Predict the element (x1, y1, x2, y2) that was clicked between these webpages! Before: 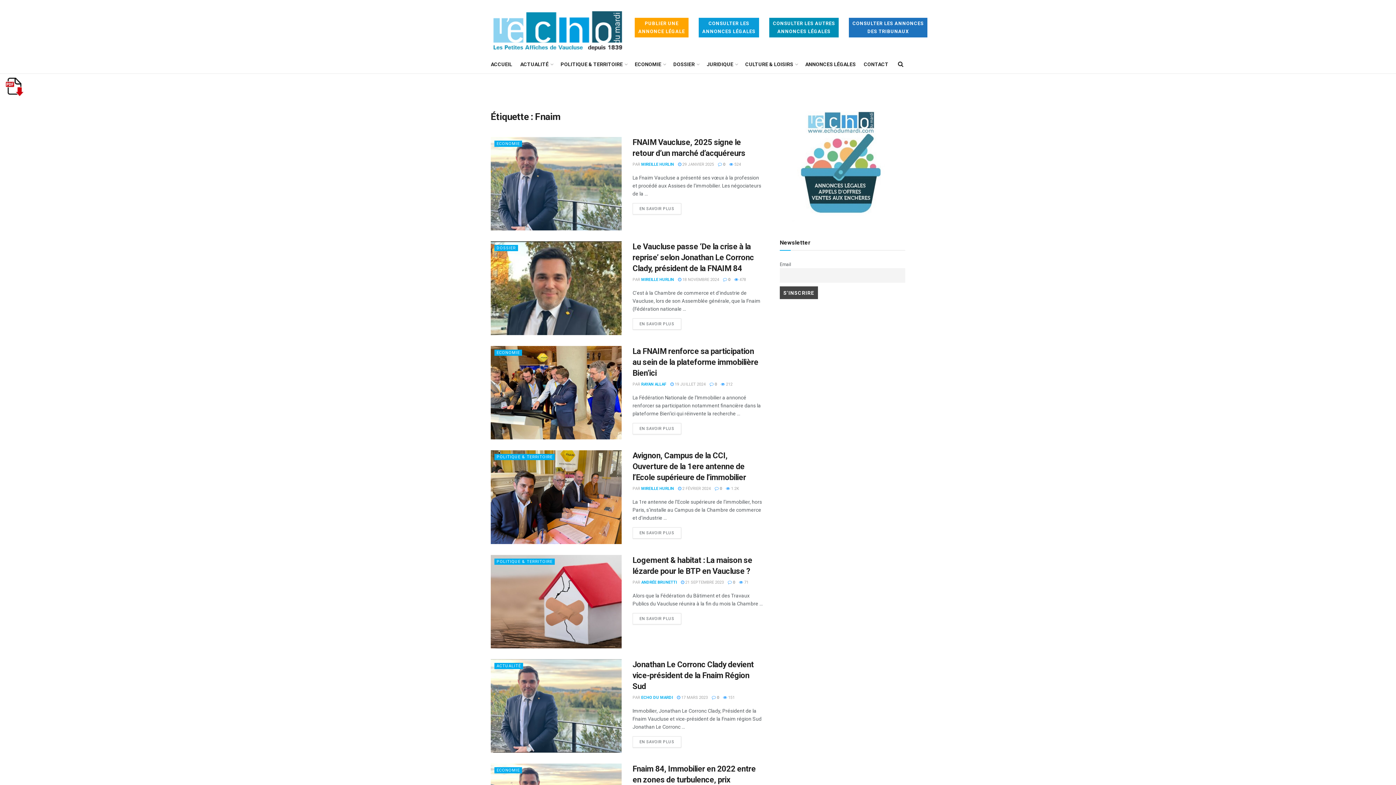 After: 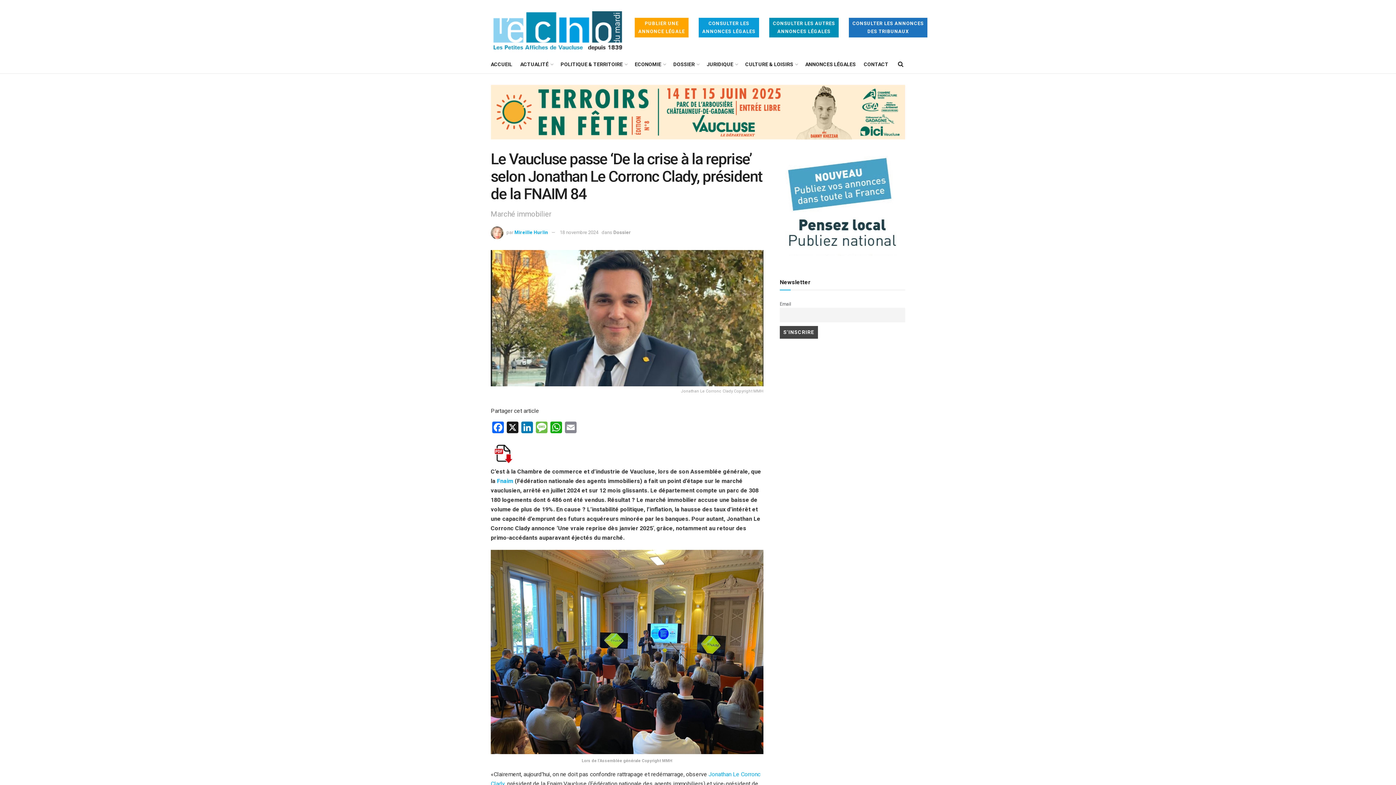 Action: bbox: (678, 277, 719, 282) label:  18 NOVEMBRE 2024